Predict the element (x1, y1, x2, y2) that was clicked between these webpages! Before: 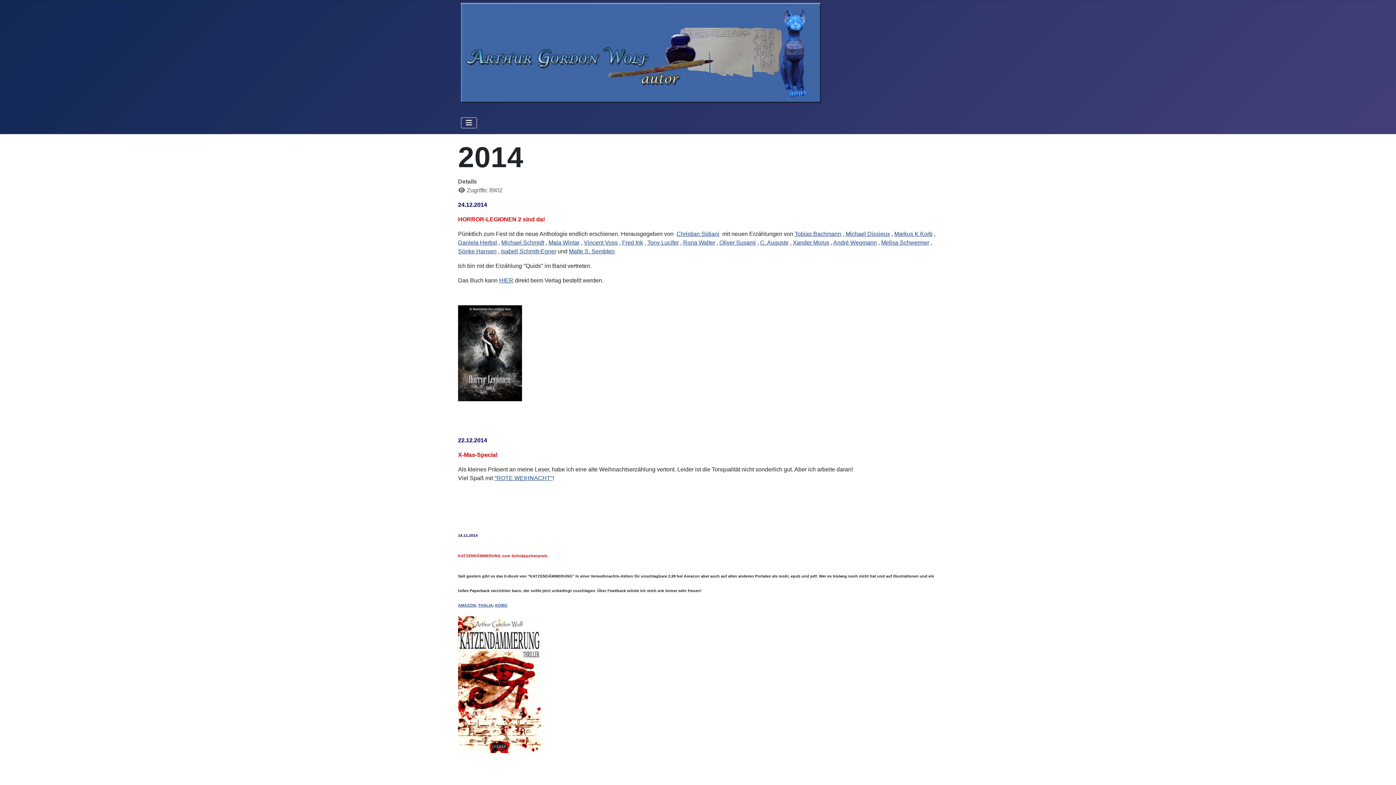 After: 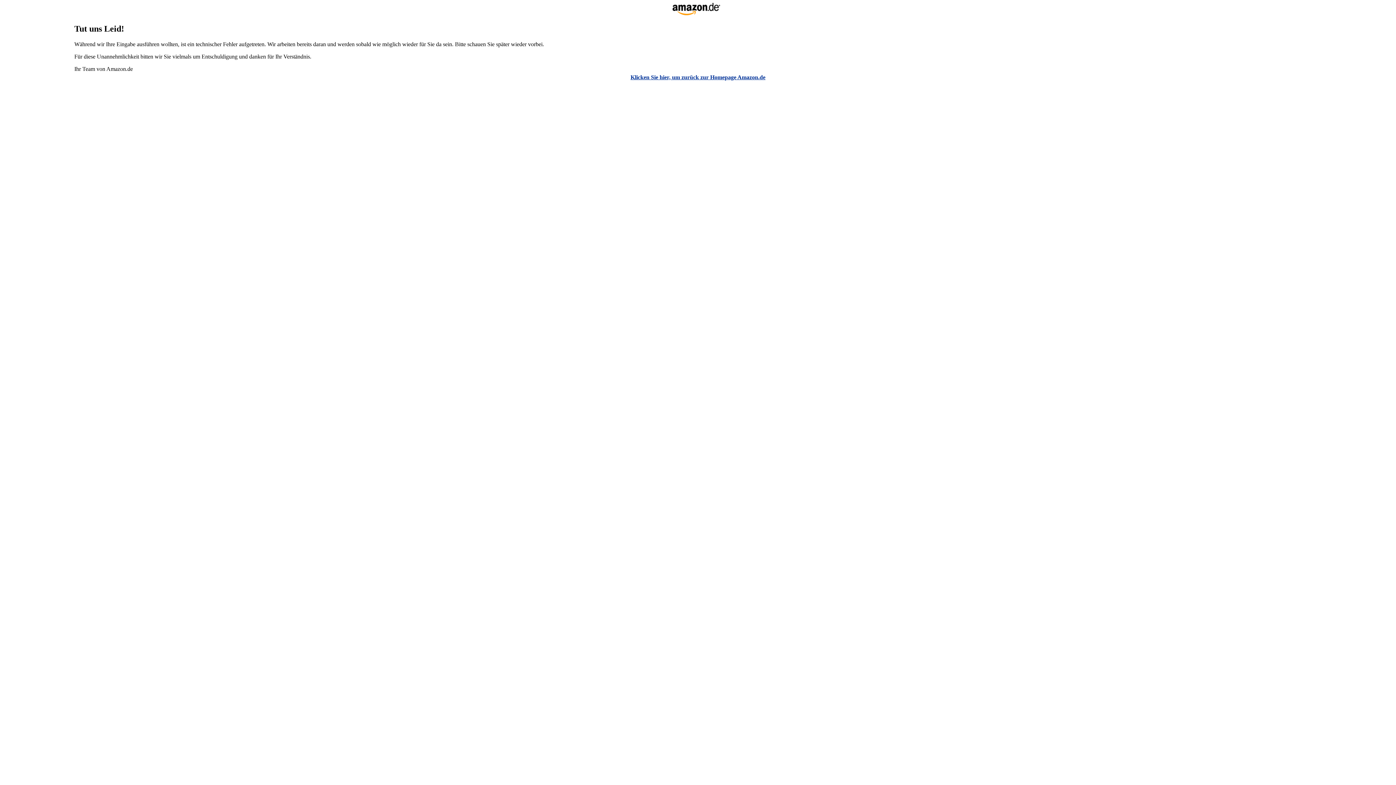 Action: bbox: (458, 248, 496, 254) label: Sönke Hansen